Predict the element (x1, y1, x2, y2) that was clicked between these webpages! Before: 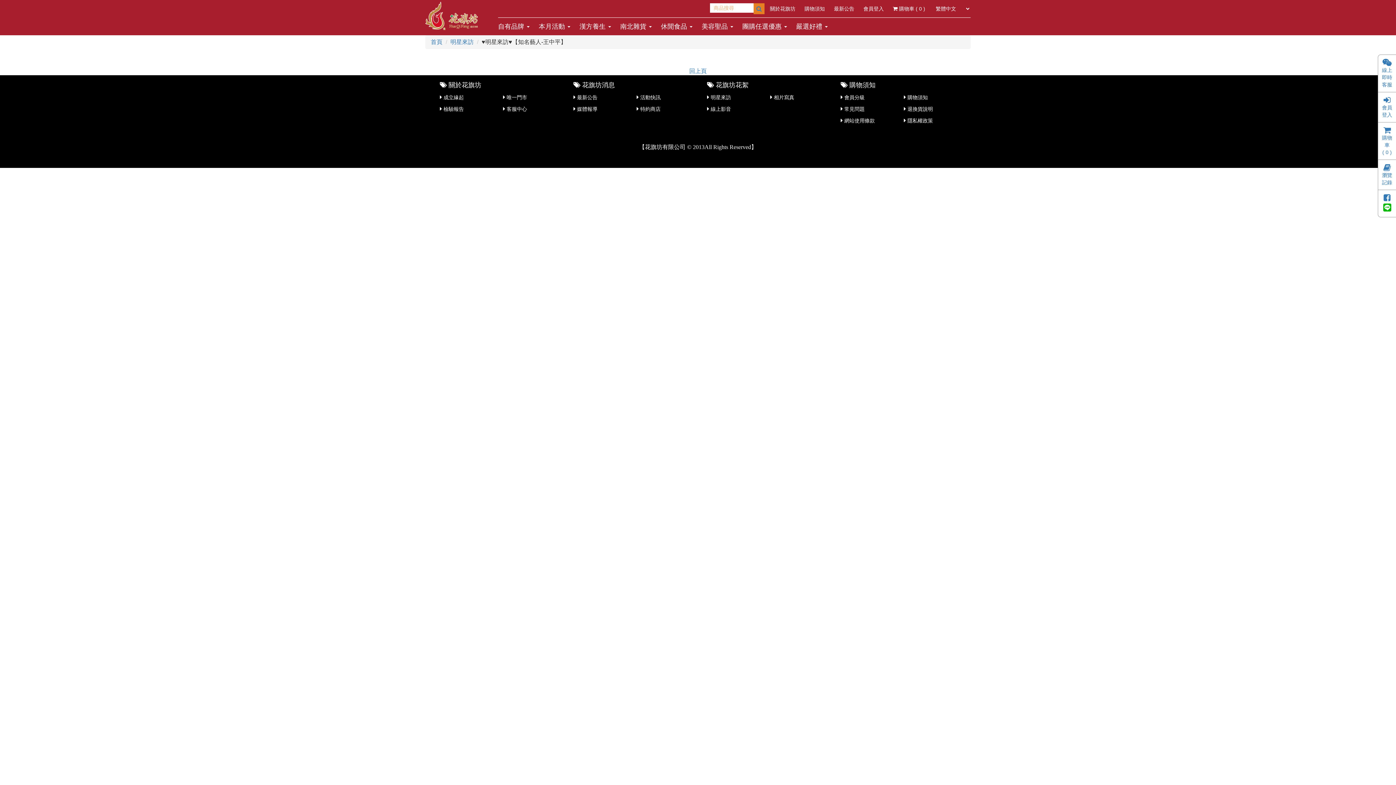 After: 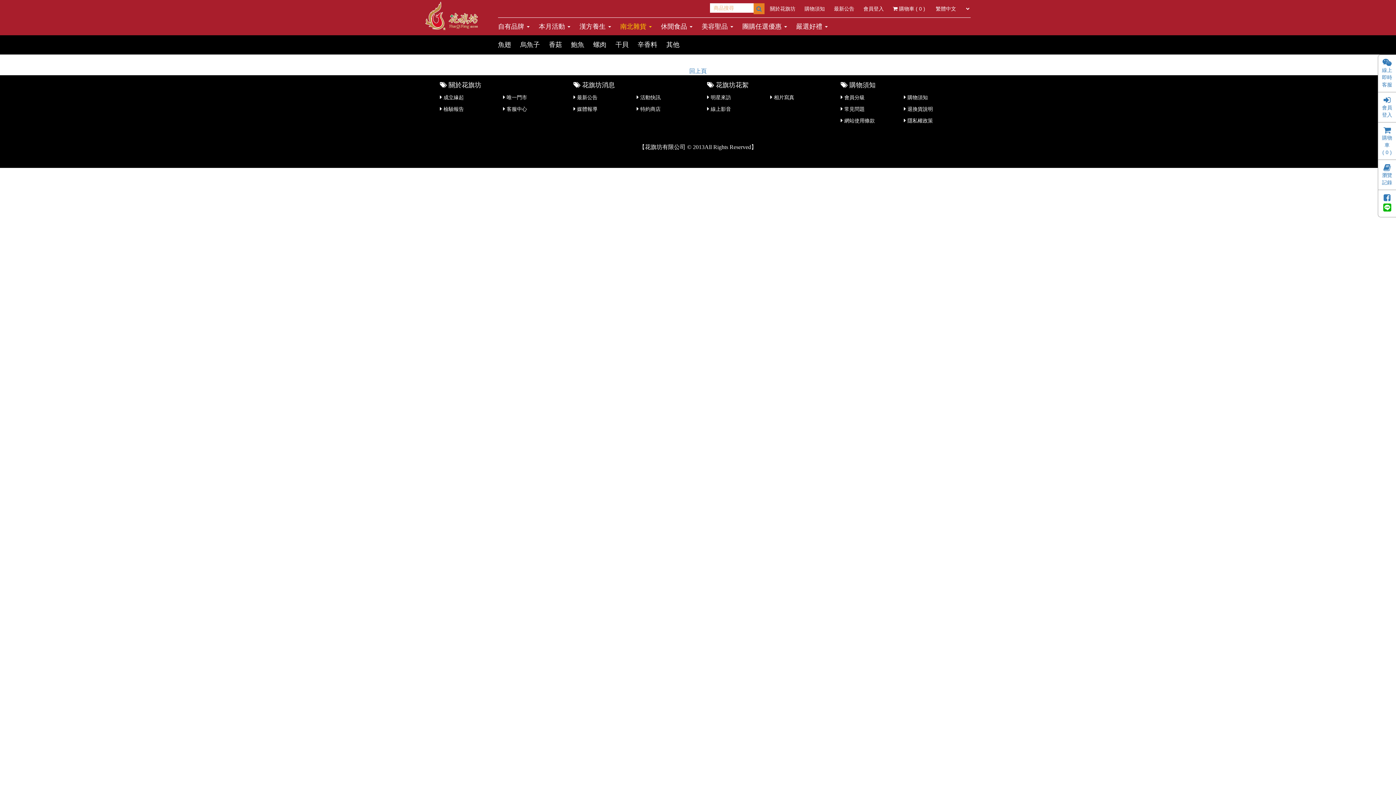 Action: label: 南北雜貨  bbox: (620, 19, 661, 33)